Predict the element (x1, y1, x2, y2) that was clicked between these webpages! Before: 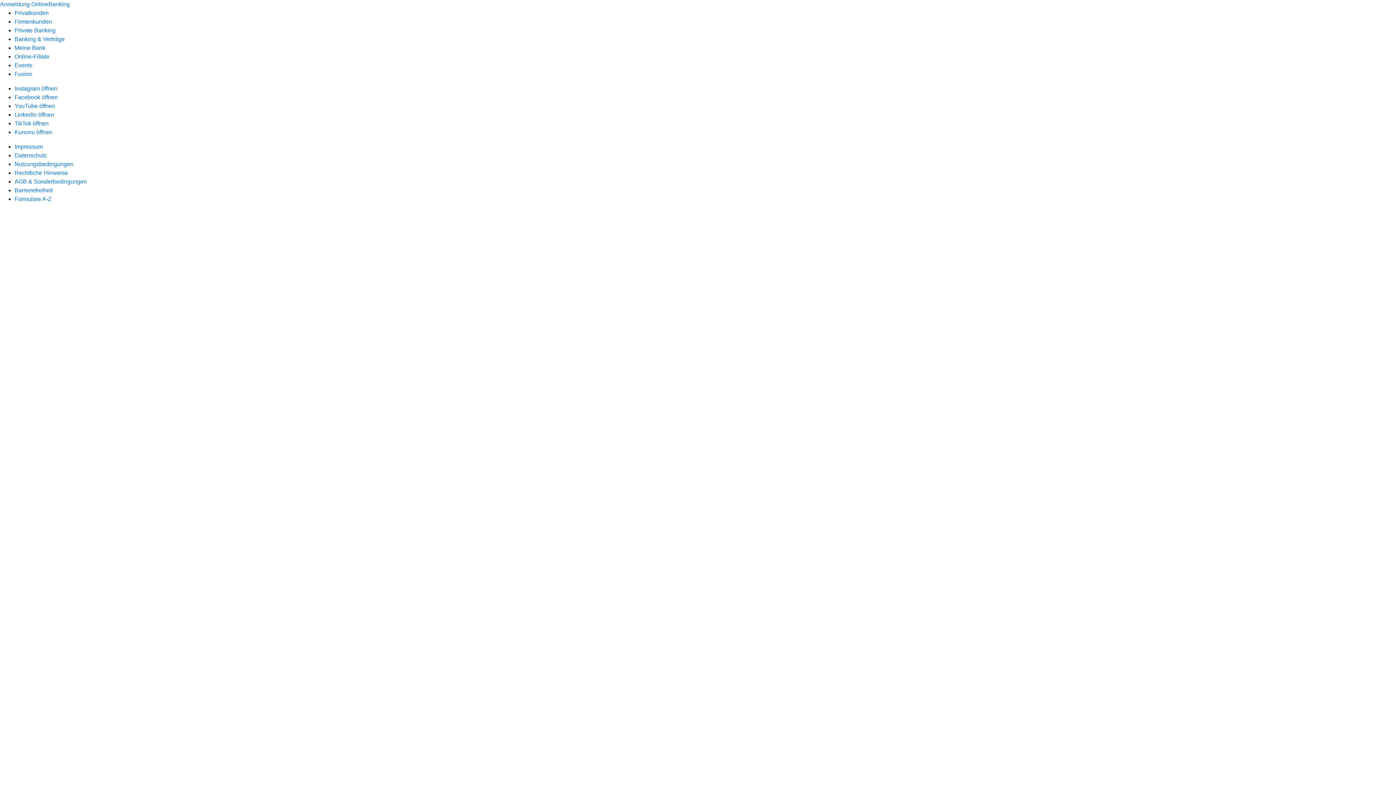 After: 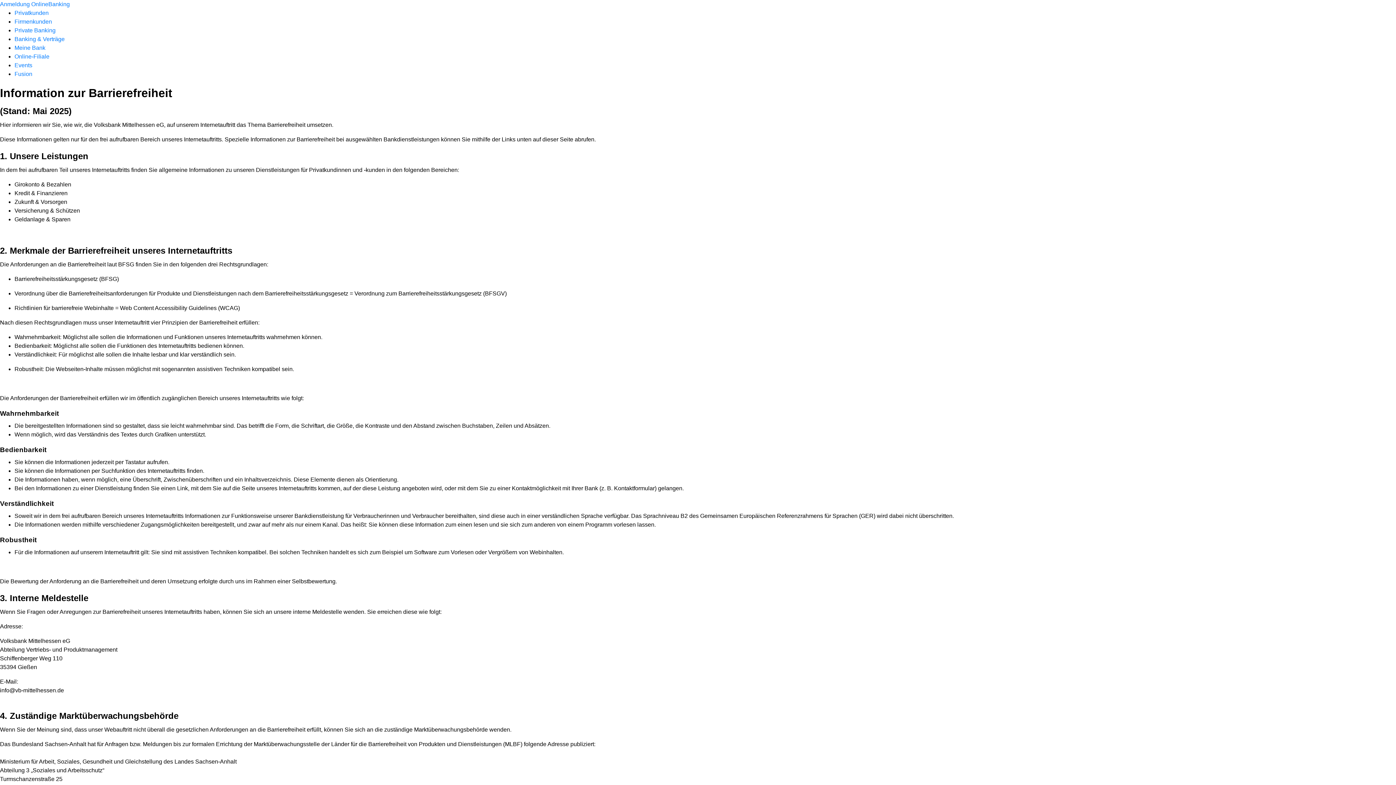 Action: label: Barrierefreiheit bbox: (14, 187, 52, 193)